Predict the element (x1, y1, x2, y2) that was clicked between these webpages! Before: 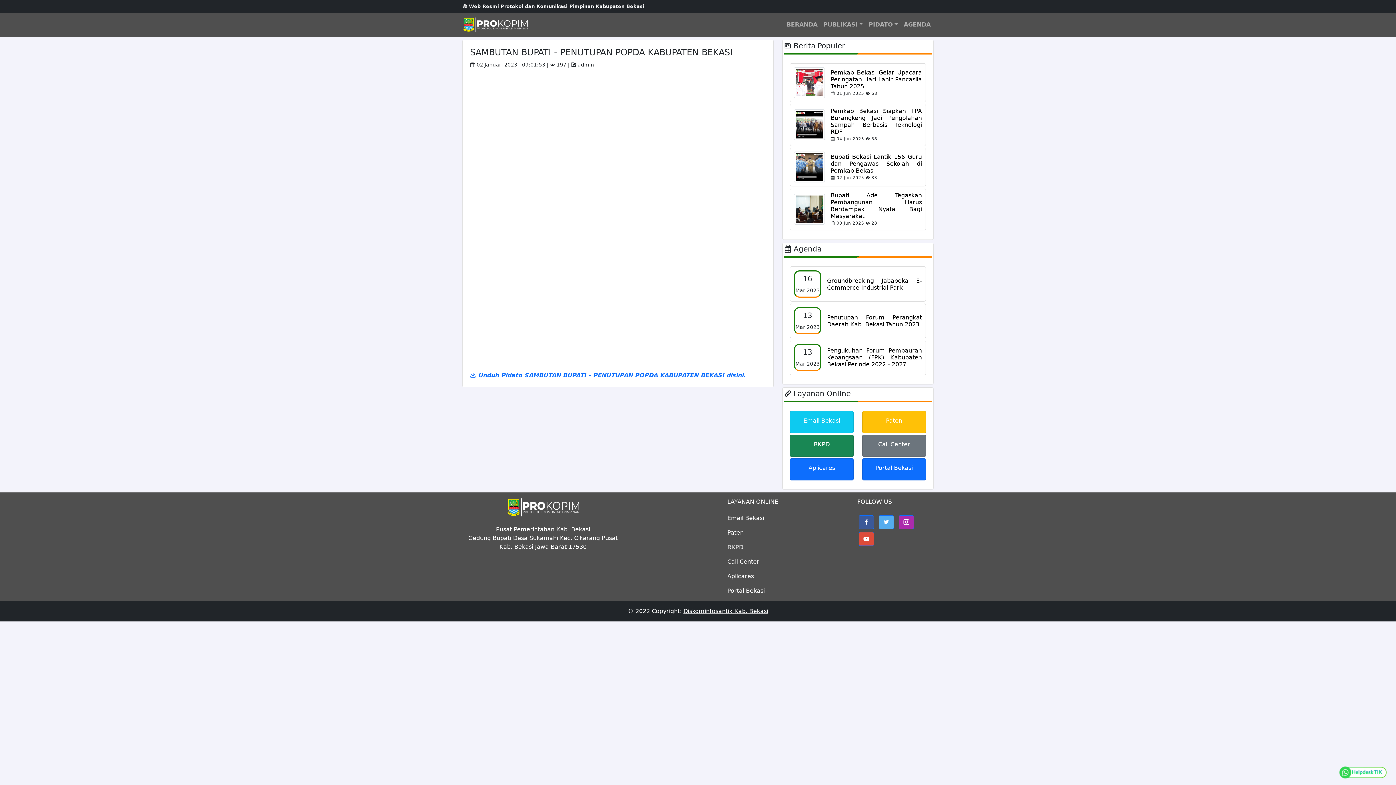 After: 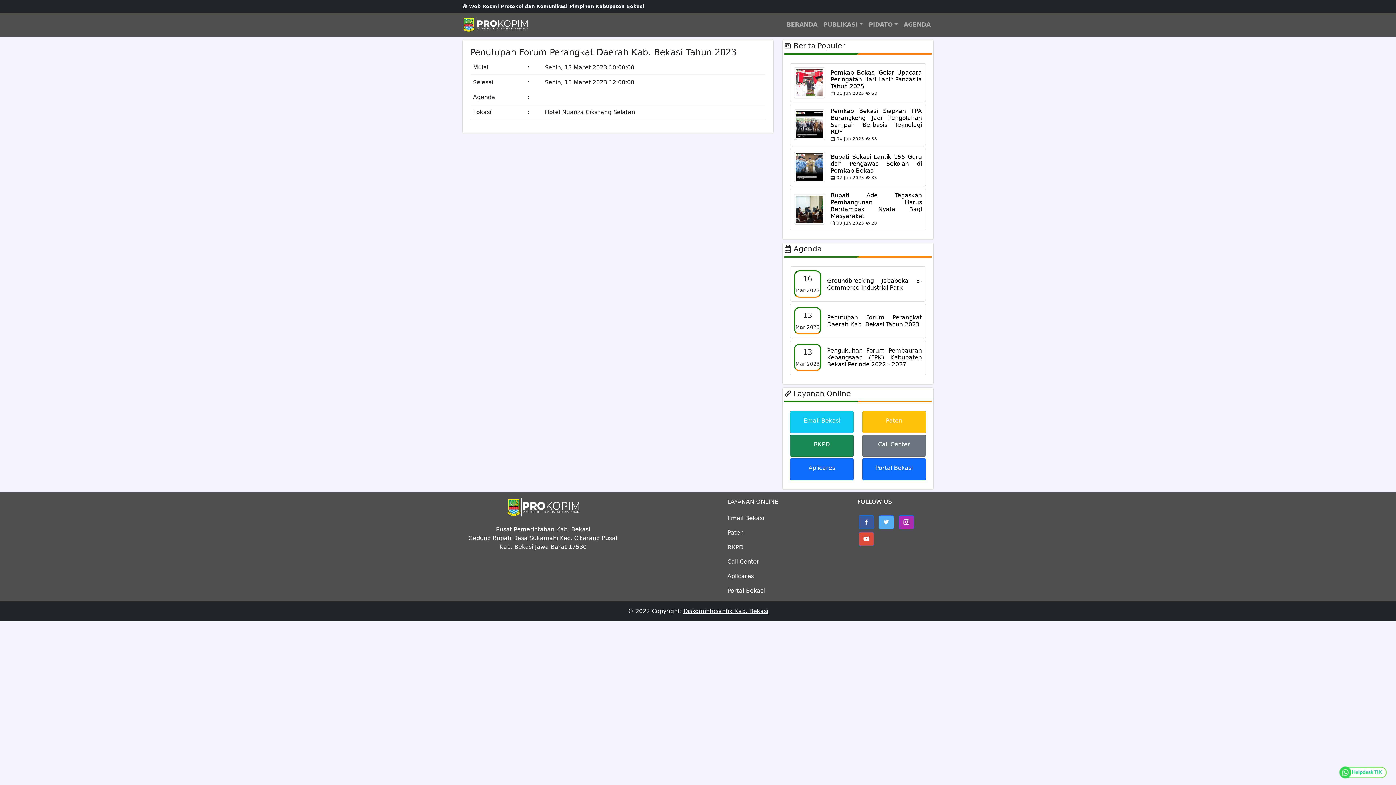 Action: bbox: (790, 303, 926, 338) label: 13
Mar 2023

Penutupan Forum Perangkat Daerah Kab. Bekasi Tahun 2023